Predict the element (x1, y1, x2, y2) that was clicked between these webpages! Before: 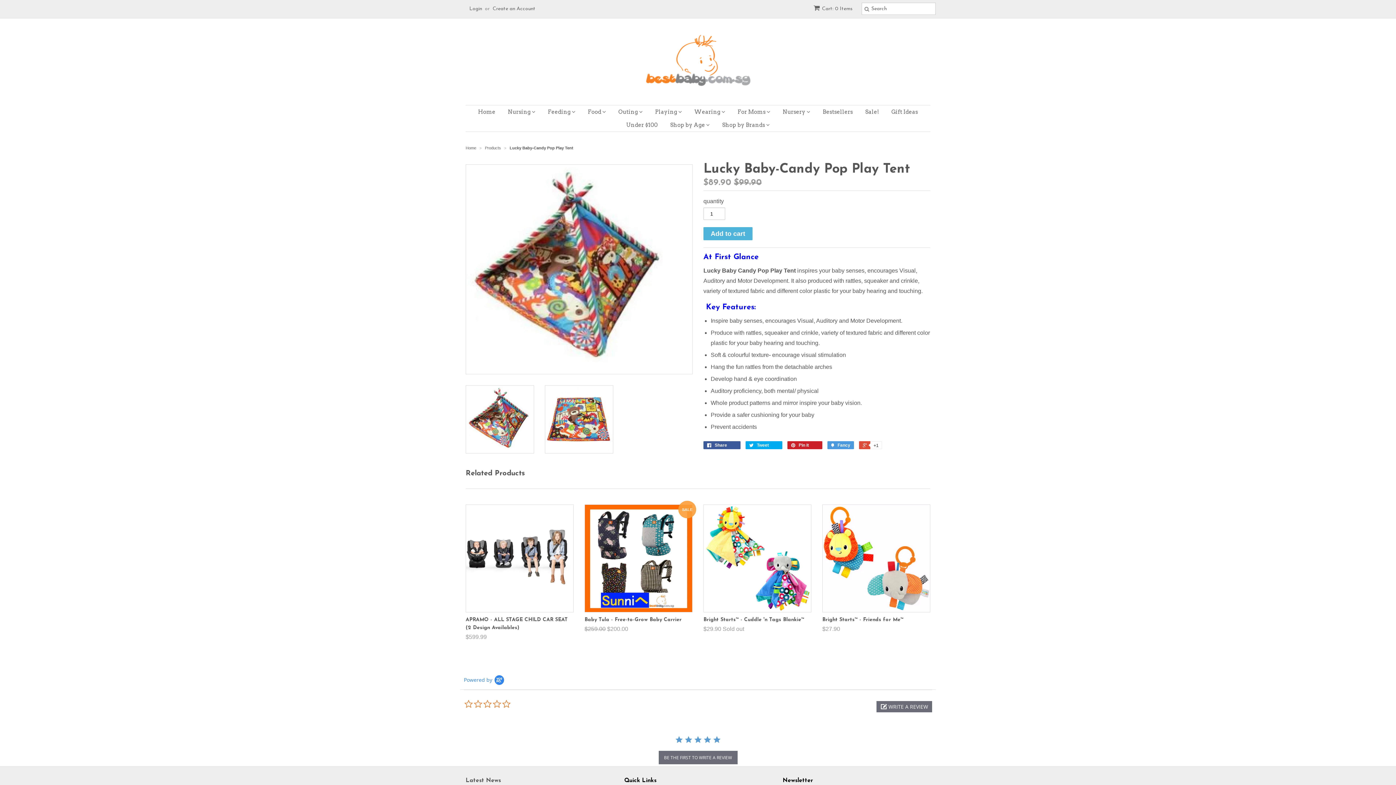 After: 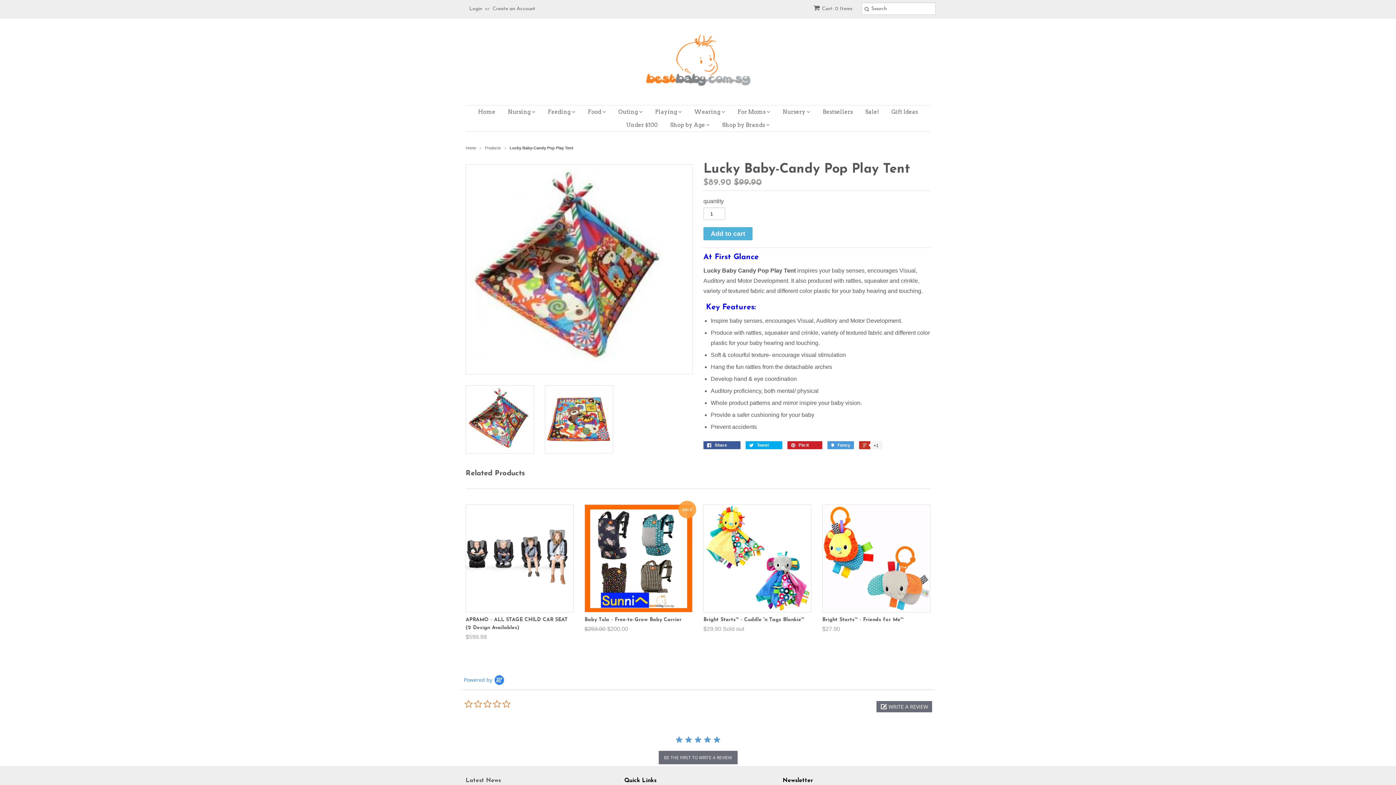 Action: label:  +1 bbox: (859, 441, 881, 449)